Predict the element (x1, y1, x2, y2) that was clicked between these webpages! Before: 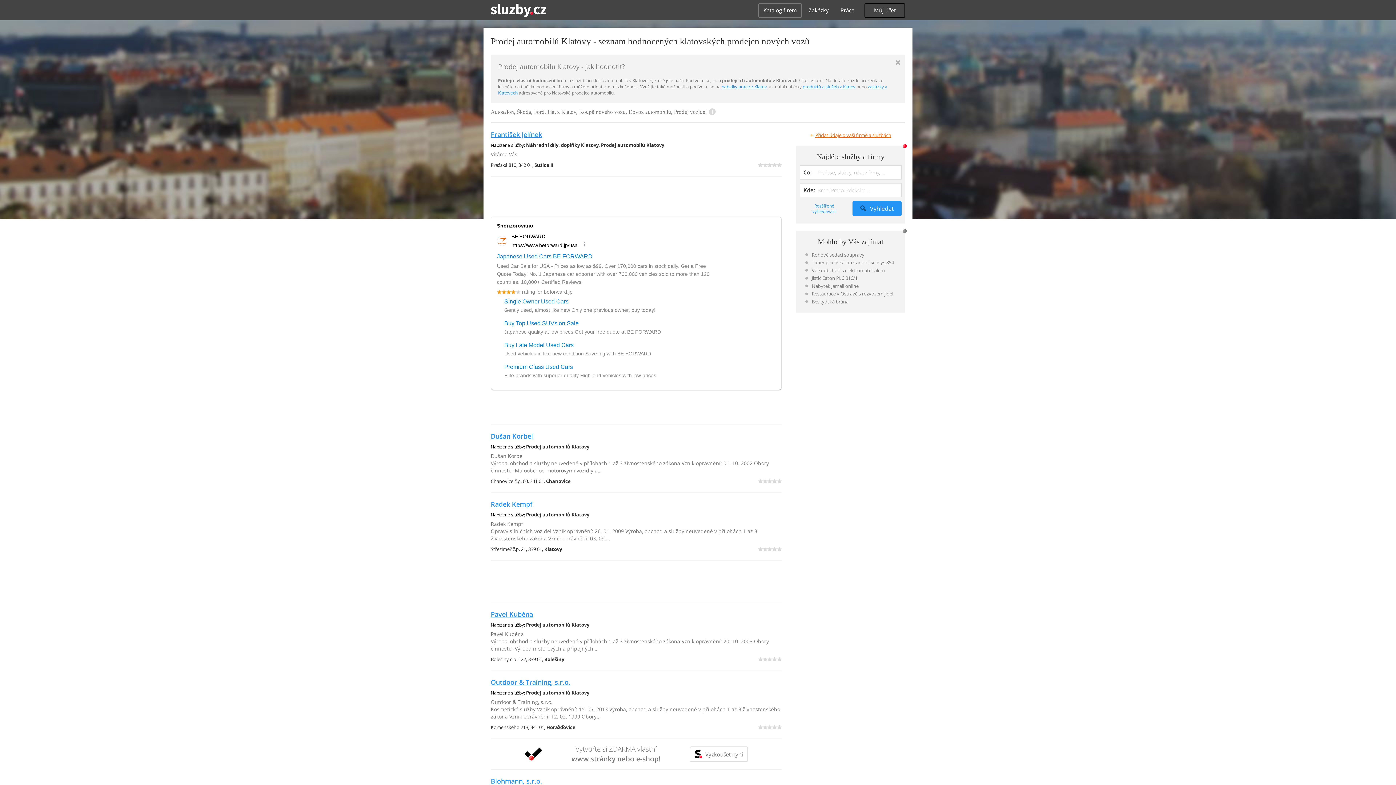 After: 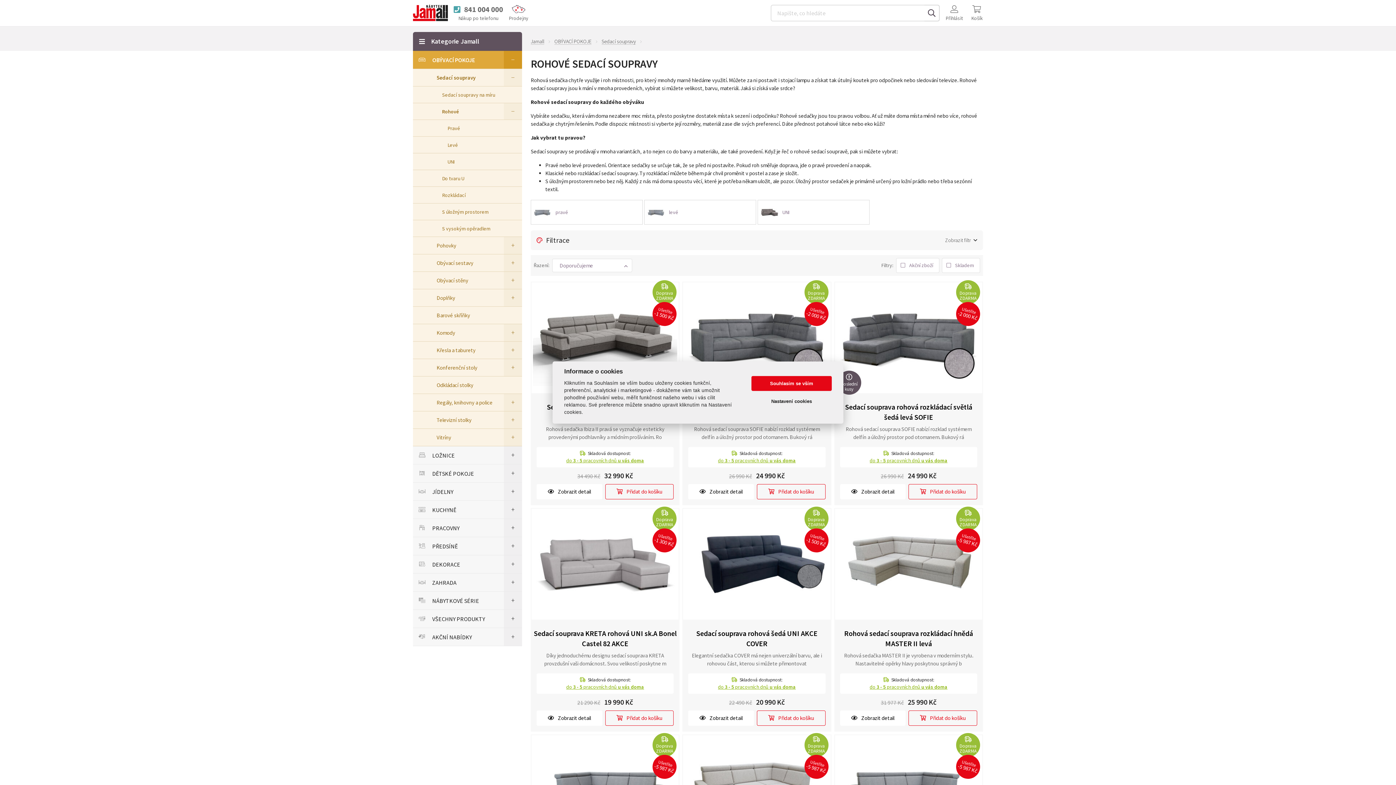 Action: label: Rohové sedací soupravy bbox: (805, 250, 896, 258)